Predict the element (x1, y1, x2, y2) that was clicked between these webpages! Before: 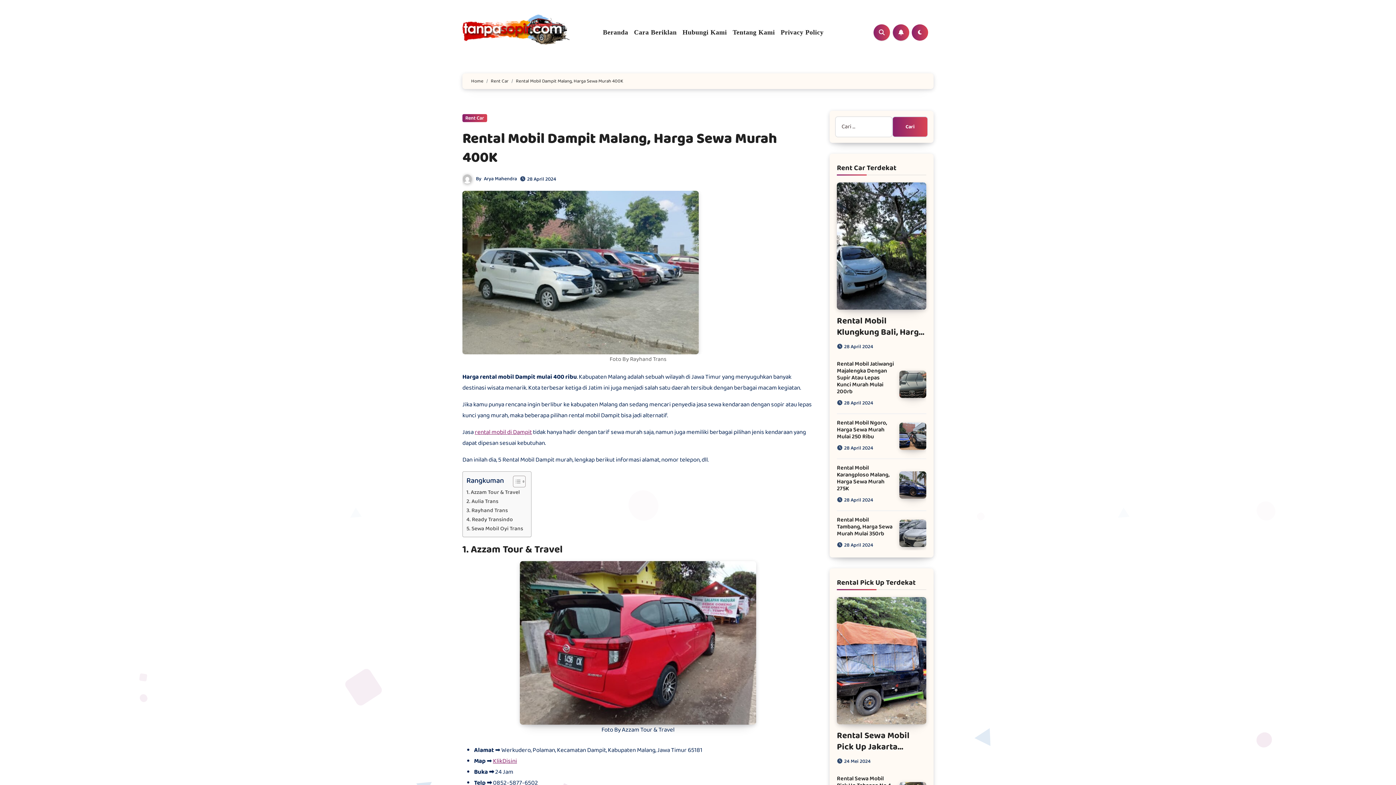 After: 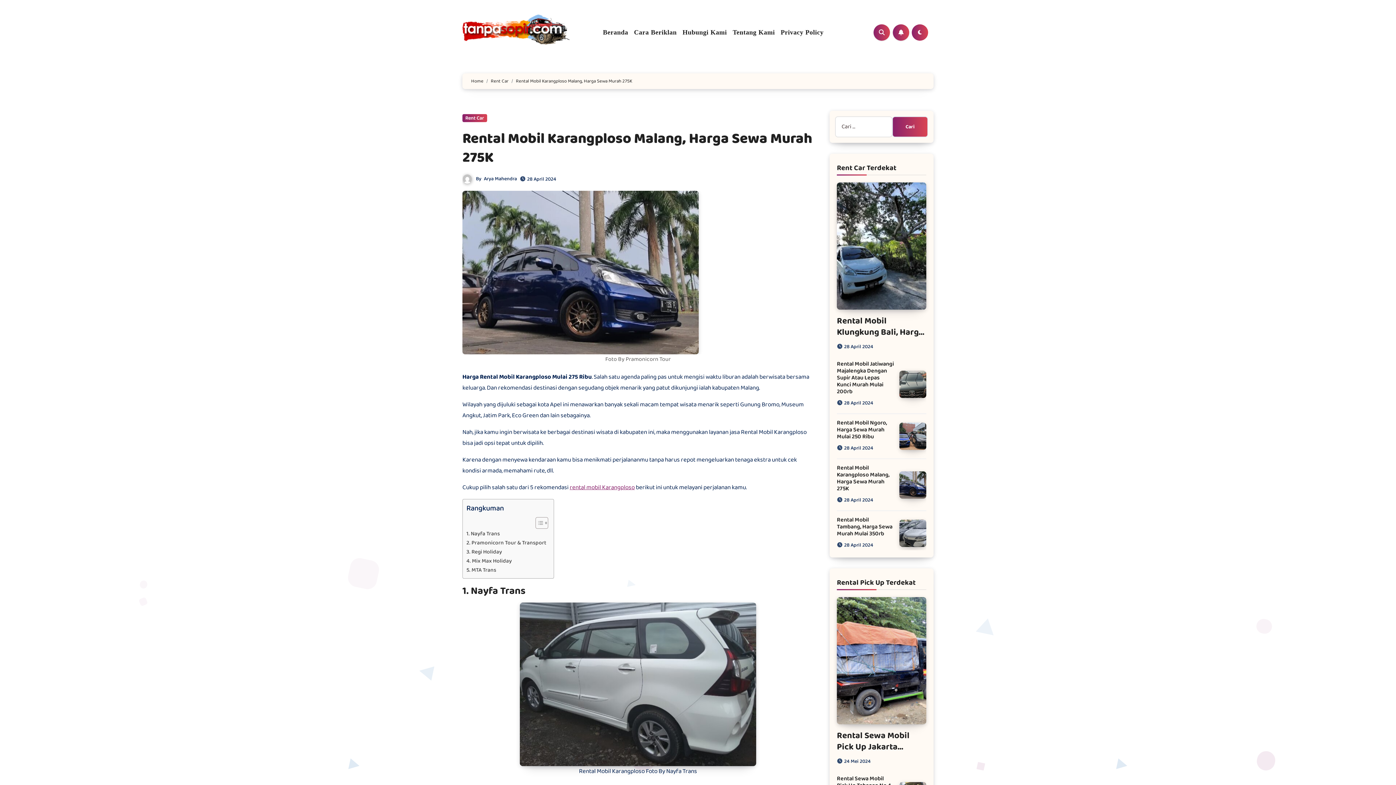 Action: bbox: (837, 463, 889, 493) label: Rental Mobil Karangploso Malang, Harga Sewa Murah 275K